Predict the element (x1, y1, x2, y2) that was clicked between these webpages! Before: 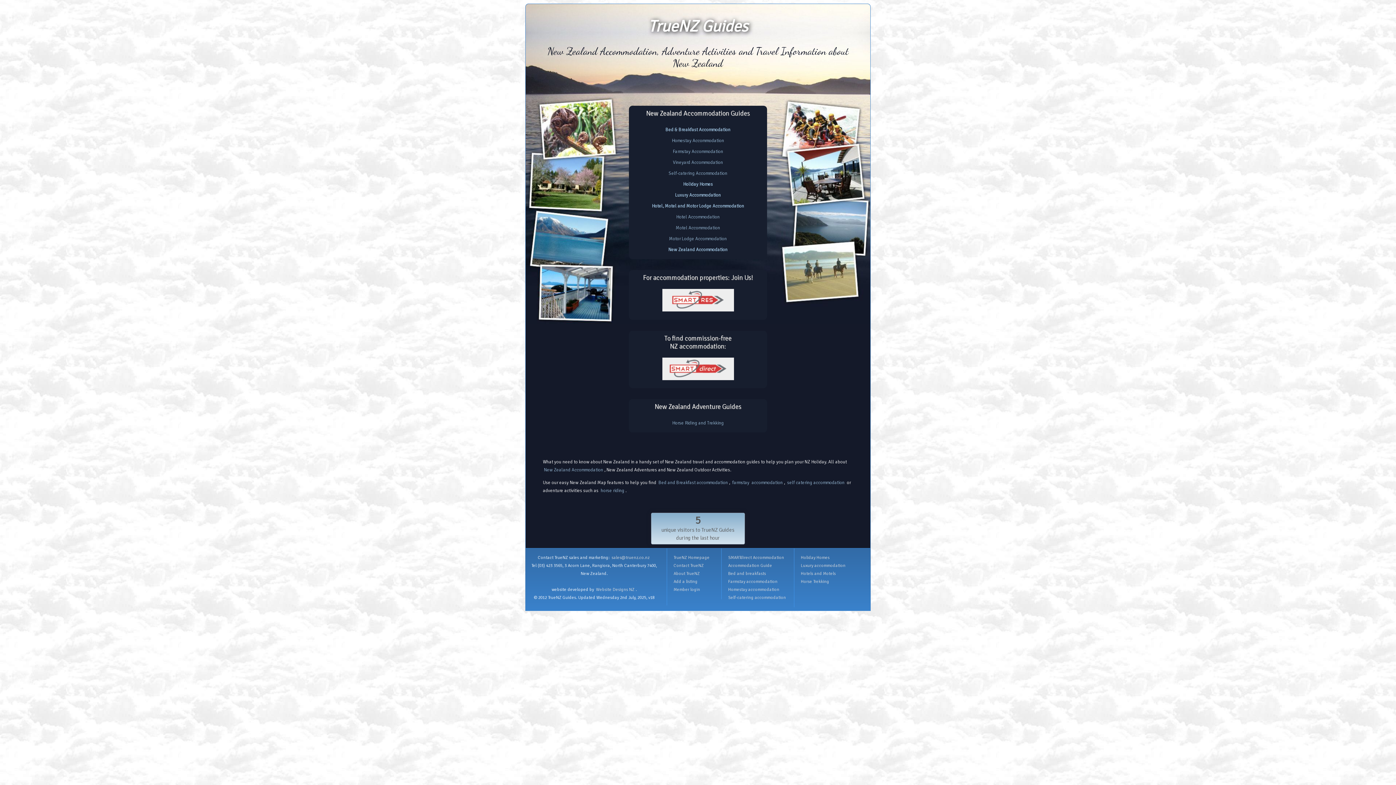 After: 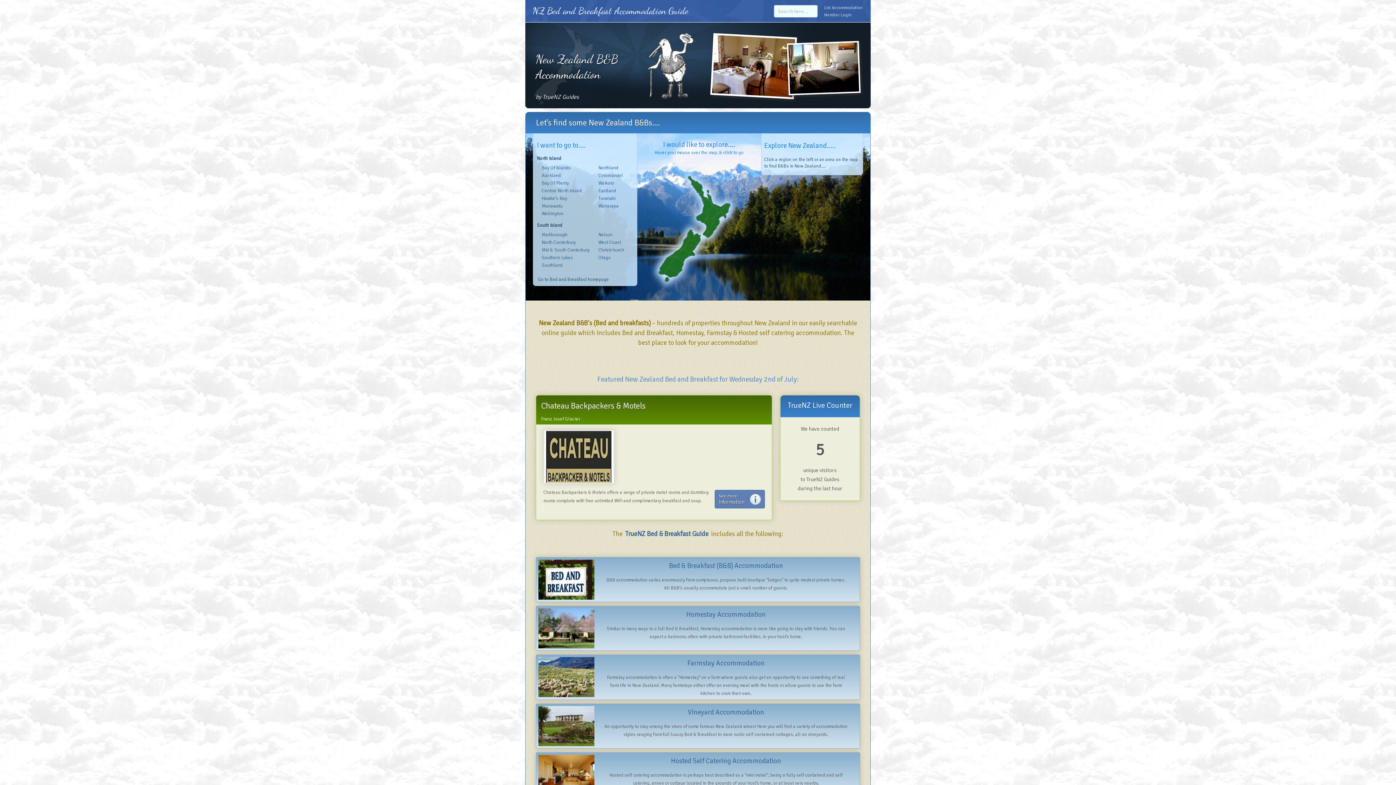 Action: label: Bed & Breakfast Accommodation bbox: (636, 124, 759, 134)